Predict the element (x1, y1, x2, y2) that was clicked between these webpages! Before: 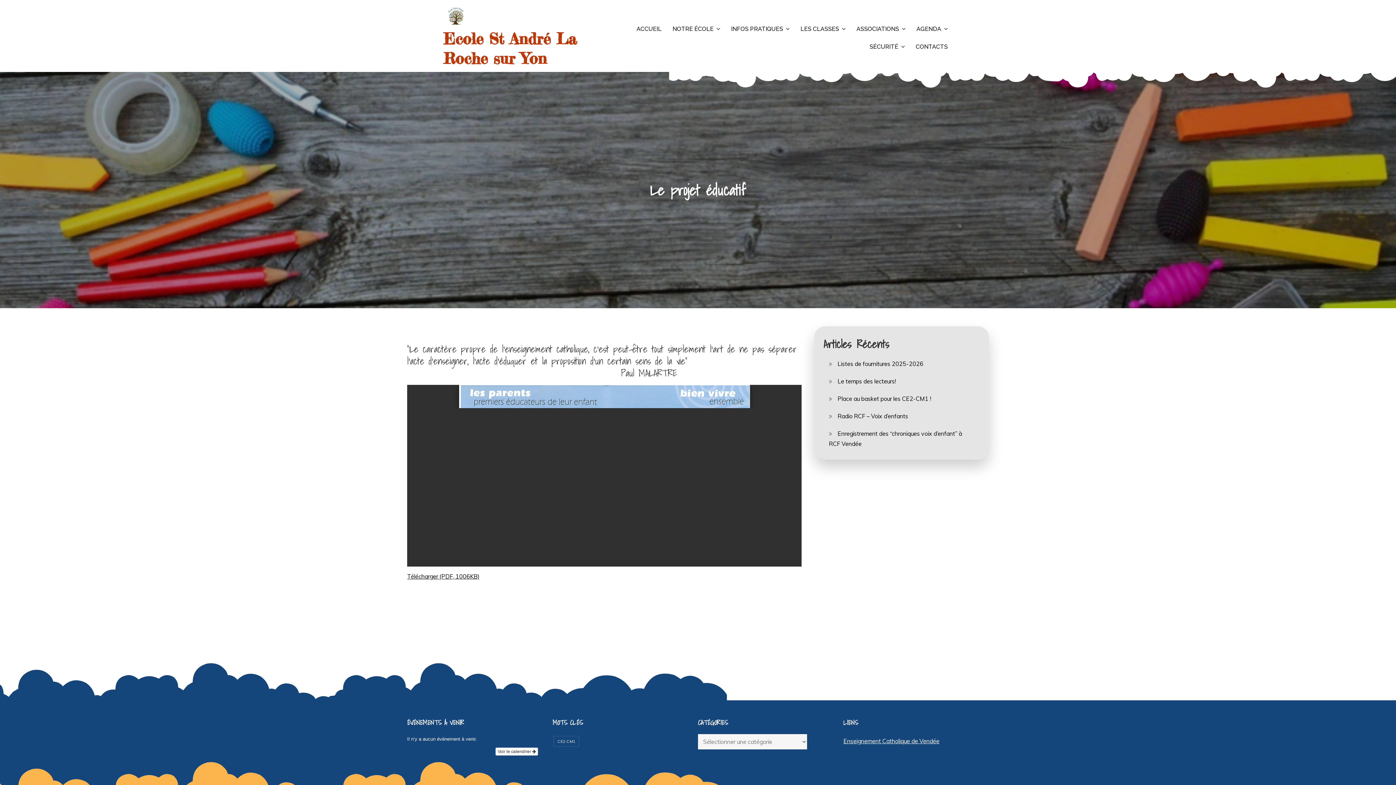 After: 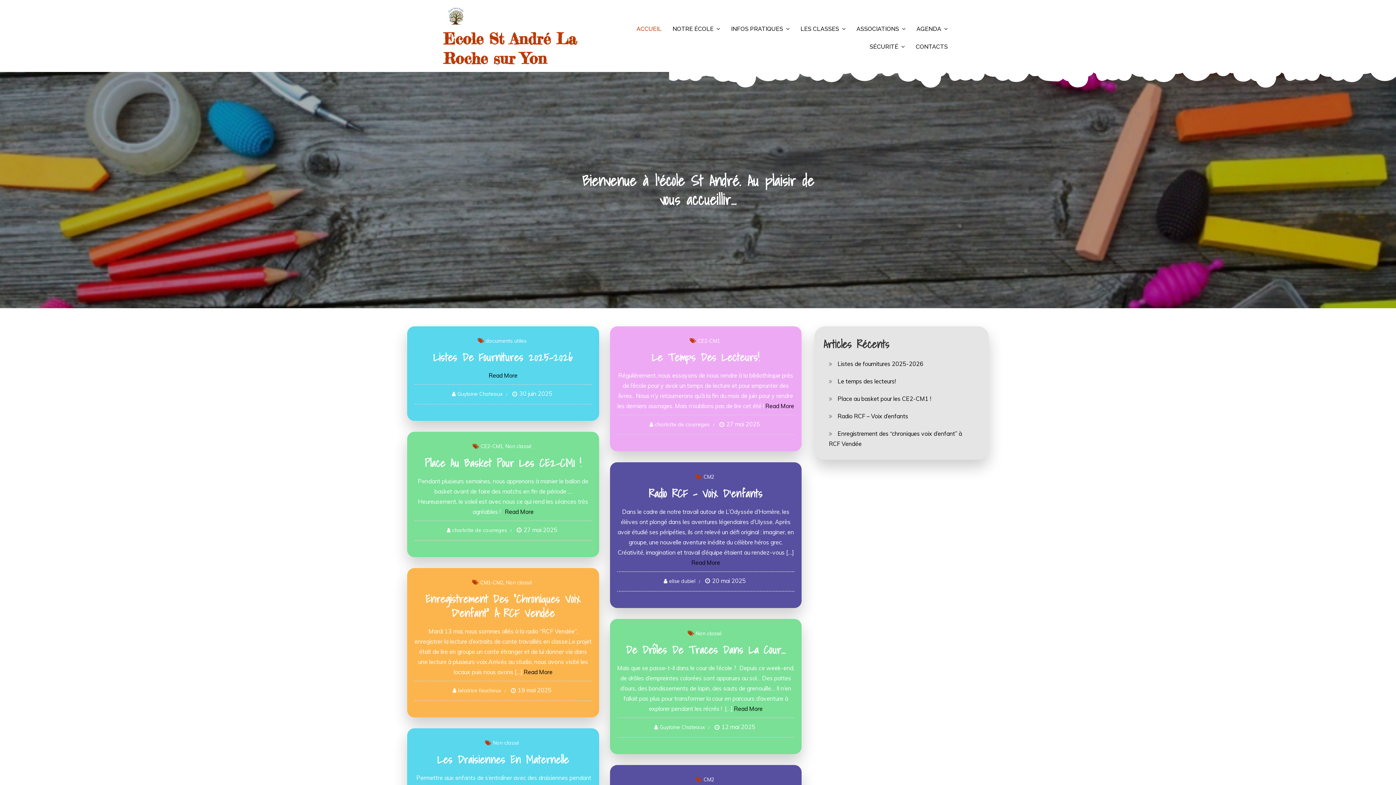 Action: bbox: (632, 20, 666, 37) label: ACCUEIL